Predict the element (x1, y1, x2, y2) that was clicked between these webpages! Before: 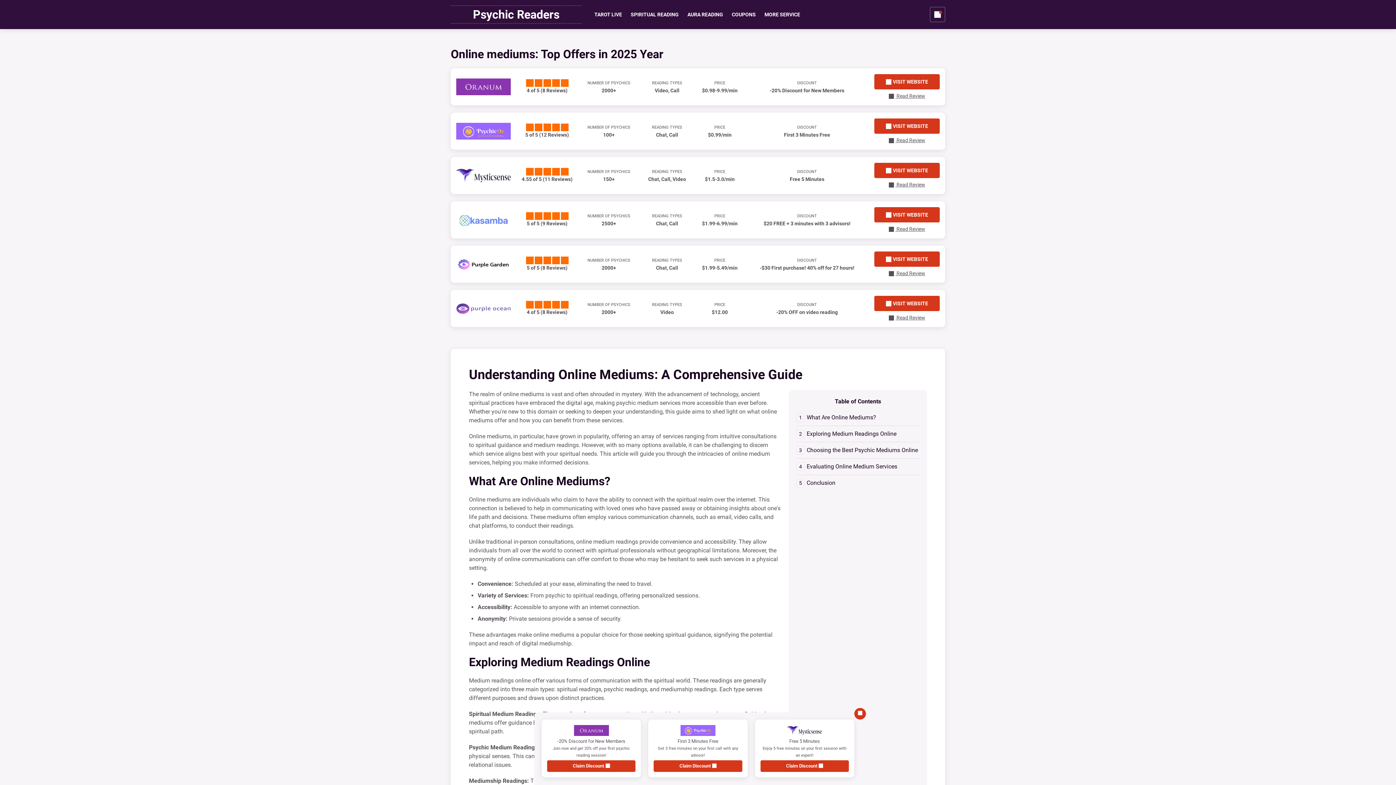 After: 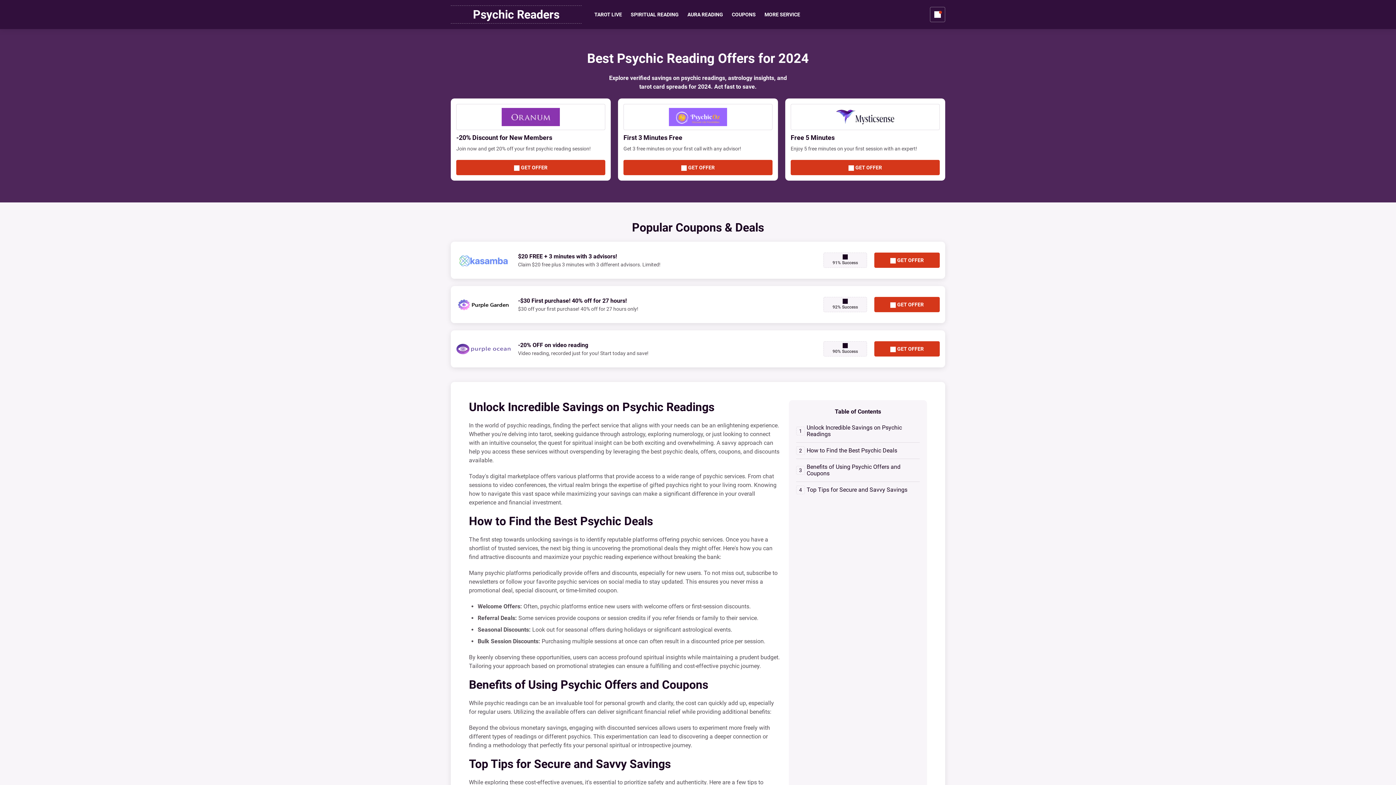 Action: label: COUPONS bbox: (727, 6, 760, 22)